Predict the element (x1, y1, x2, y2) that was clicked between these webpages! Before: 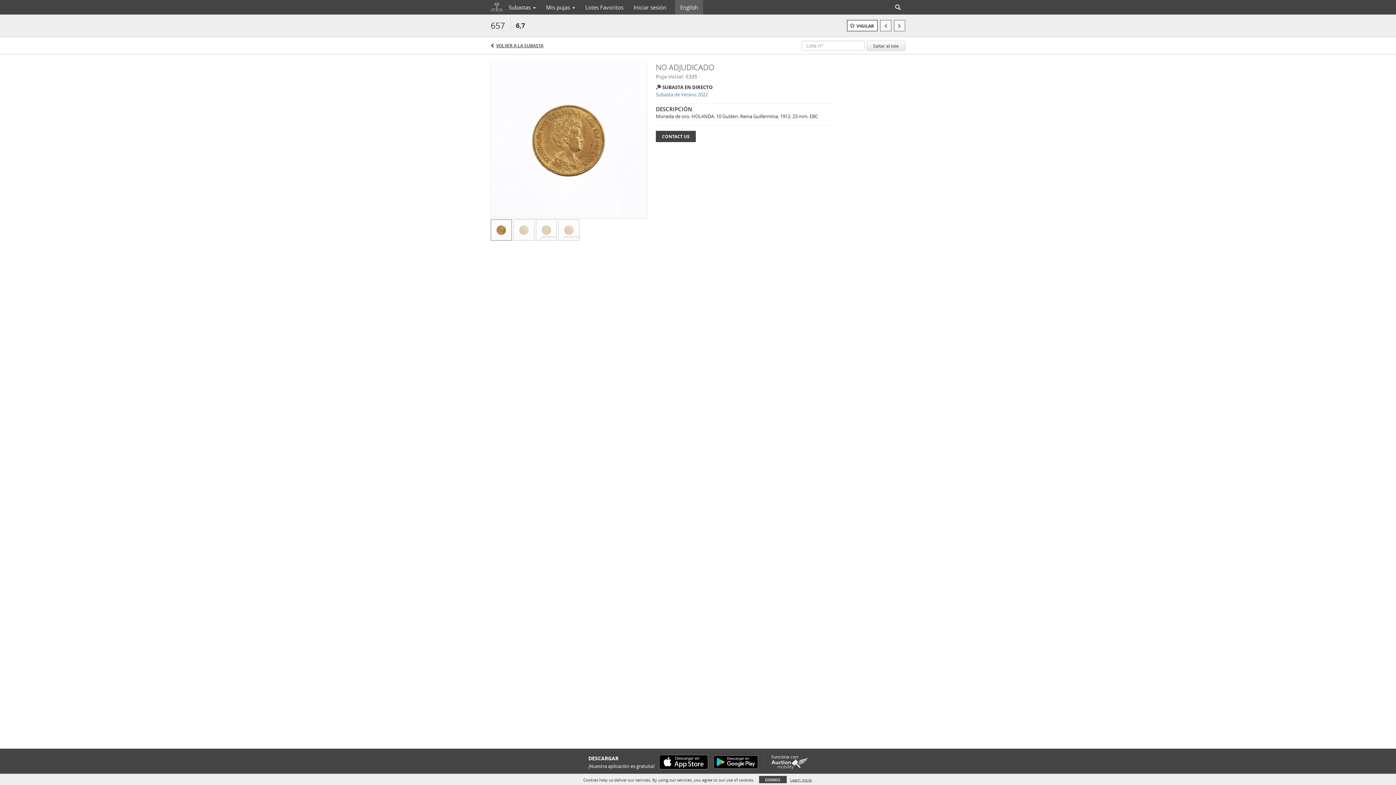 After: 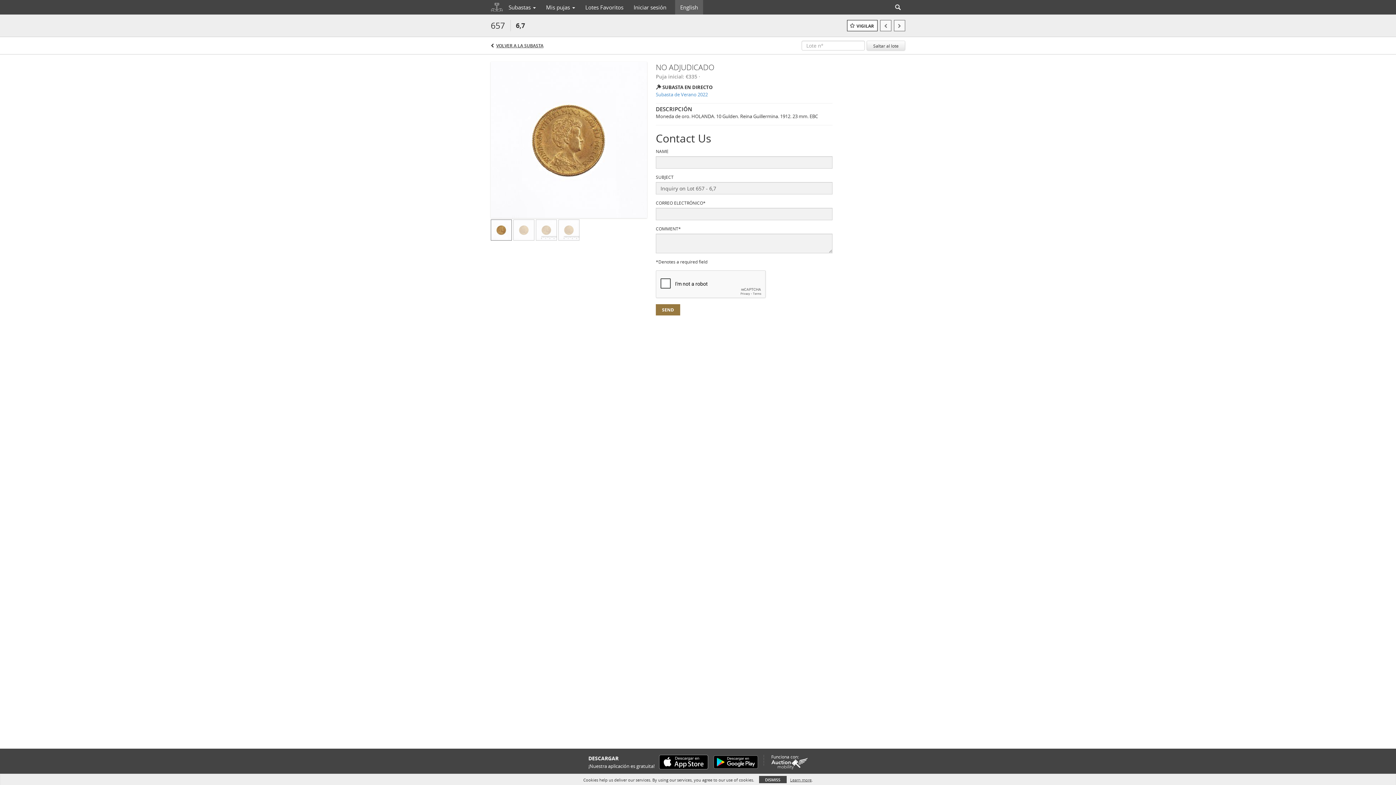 Action: label: CONTACT US bbox: (656, 130, 696, 142)